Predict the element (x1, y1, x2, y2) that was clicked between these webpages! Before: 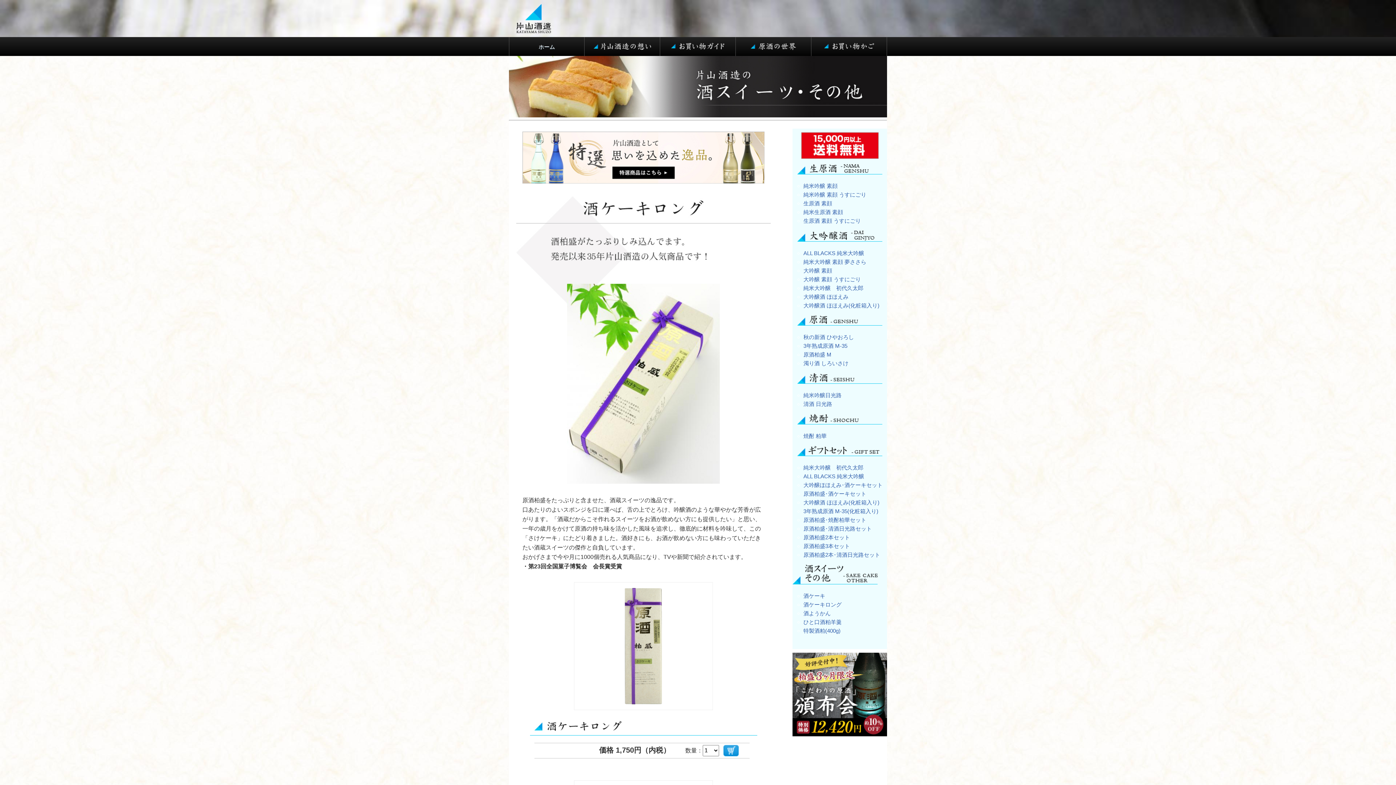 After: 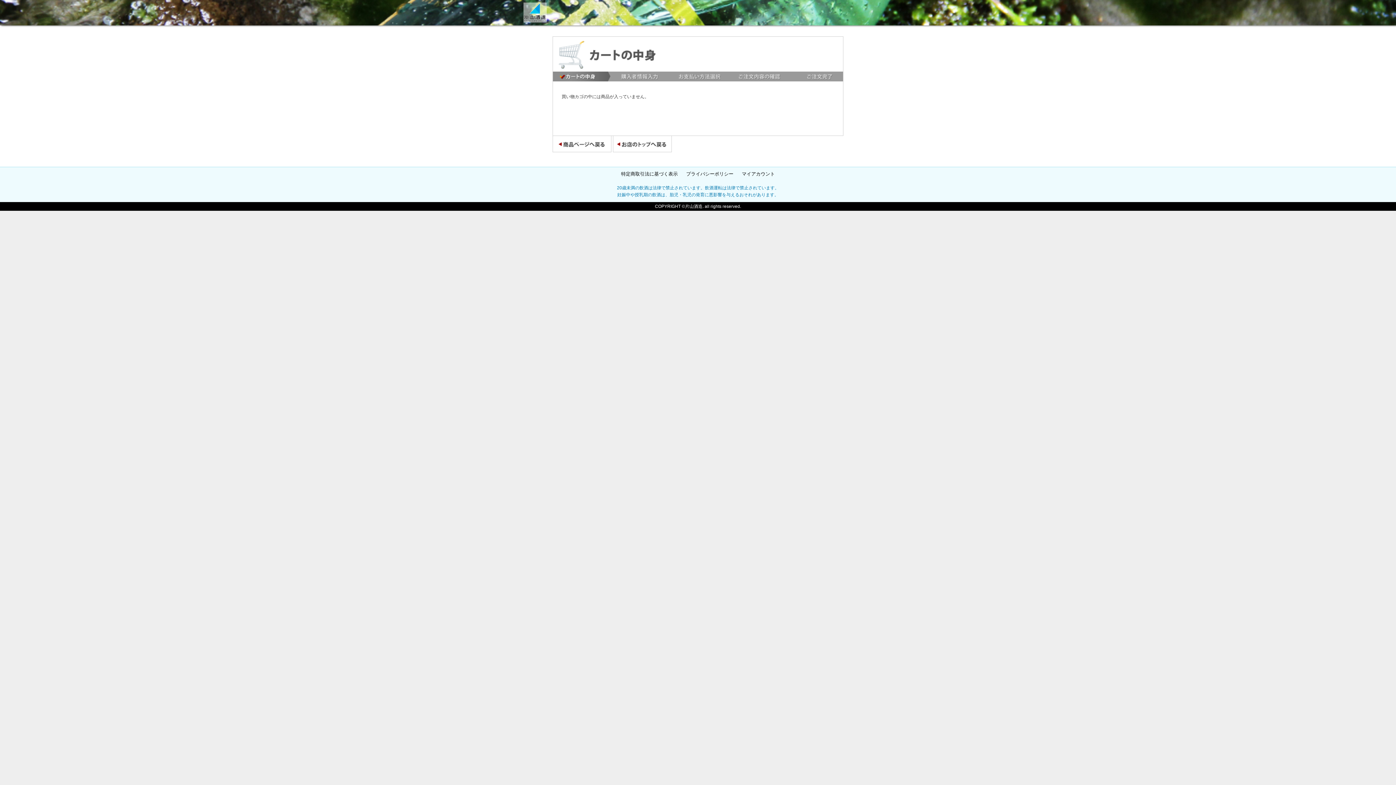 Action: bbox: (811, 37, 886, 56)